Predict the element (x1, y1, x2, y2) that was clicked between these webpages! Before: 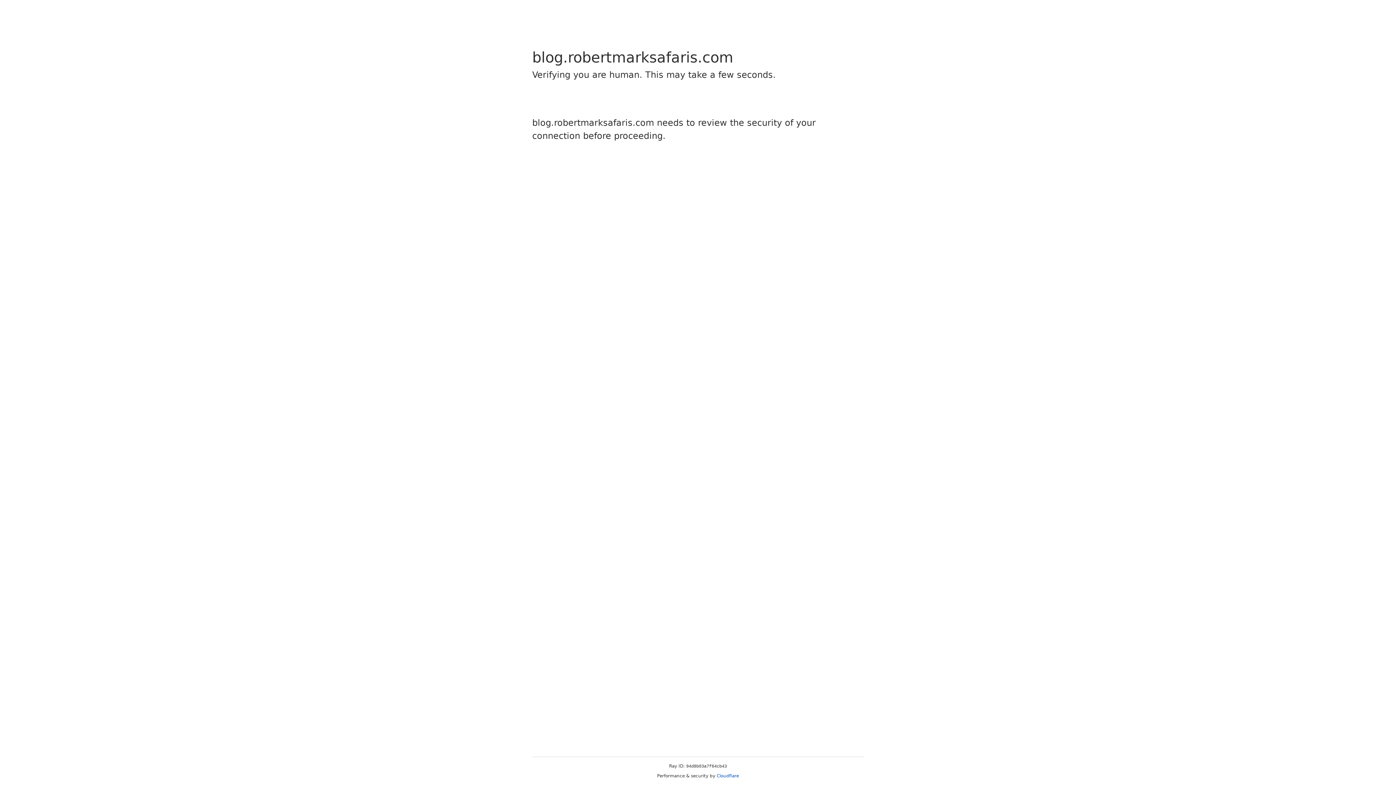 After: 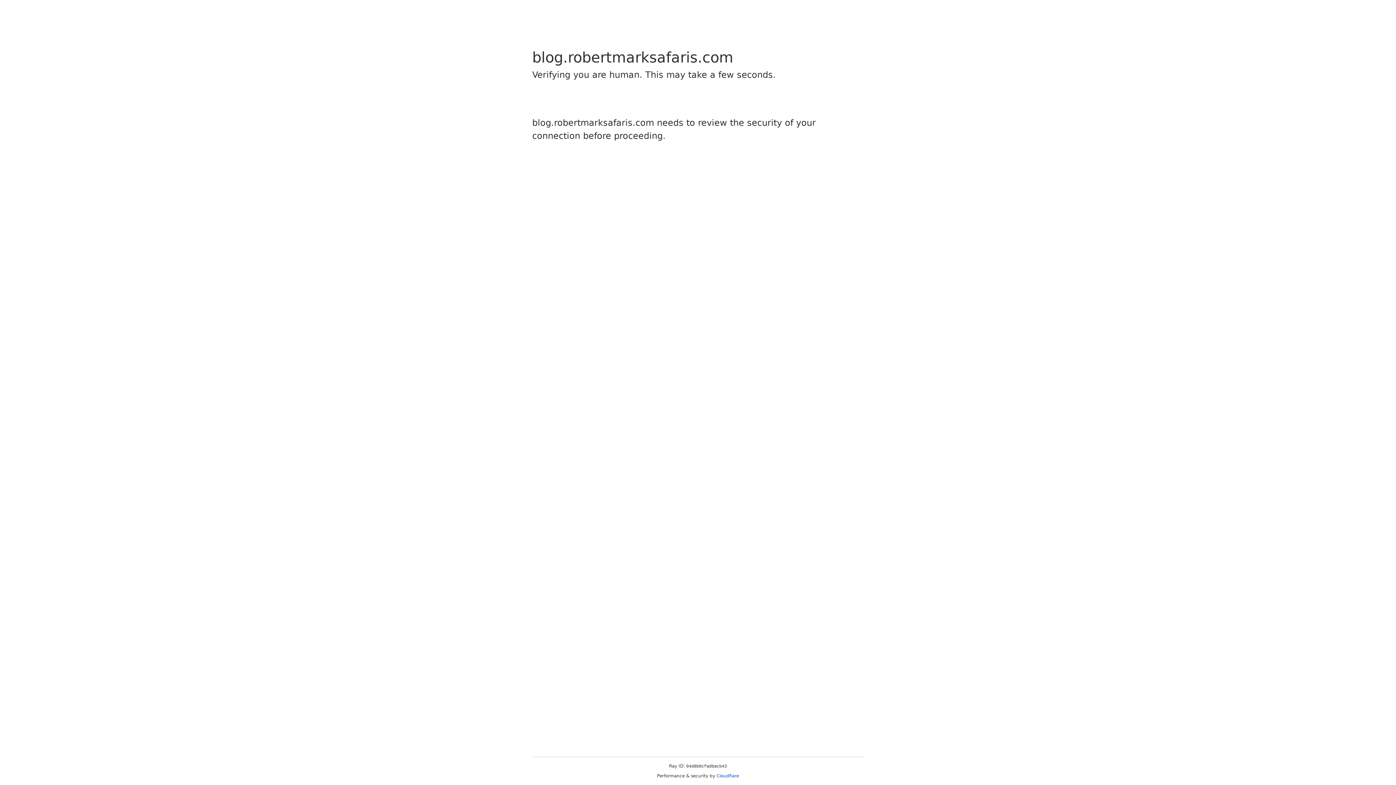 Action: bbox: (716, 773, 739, 778) label: Cloudflare